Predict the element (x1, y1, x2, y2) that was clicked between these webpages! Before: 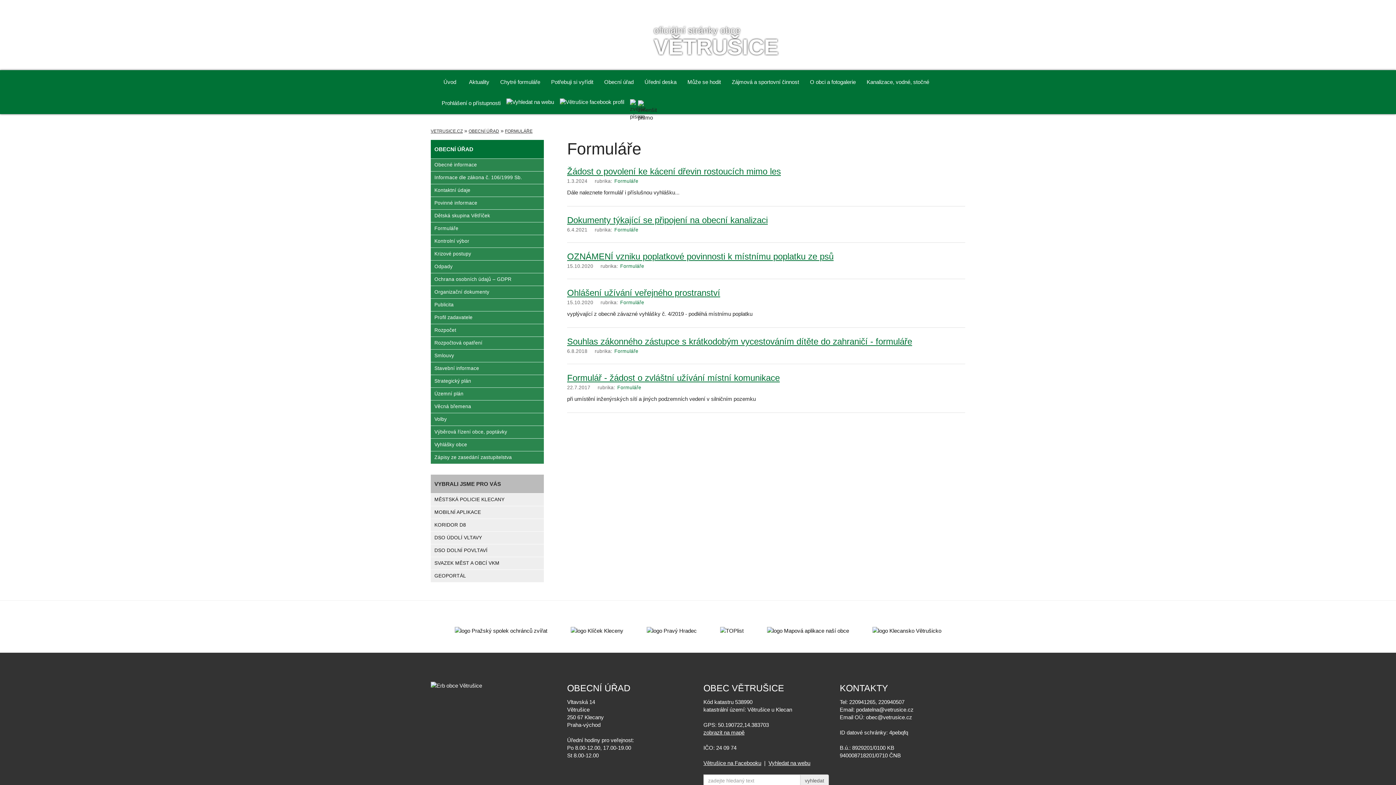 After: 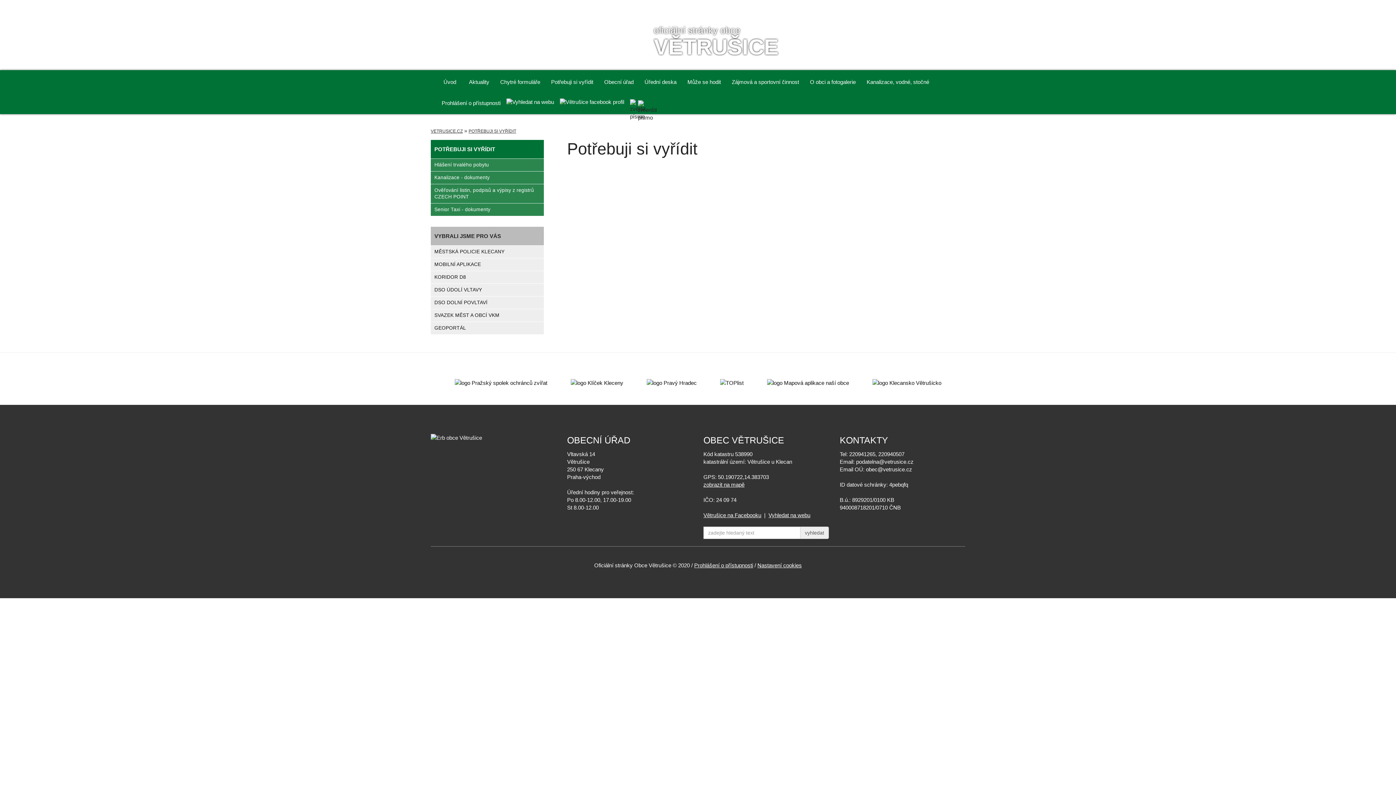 Action: label: Potřebuji si vyřídit bbox: (545, 70, 598, 91)